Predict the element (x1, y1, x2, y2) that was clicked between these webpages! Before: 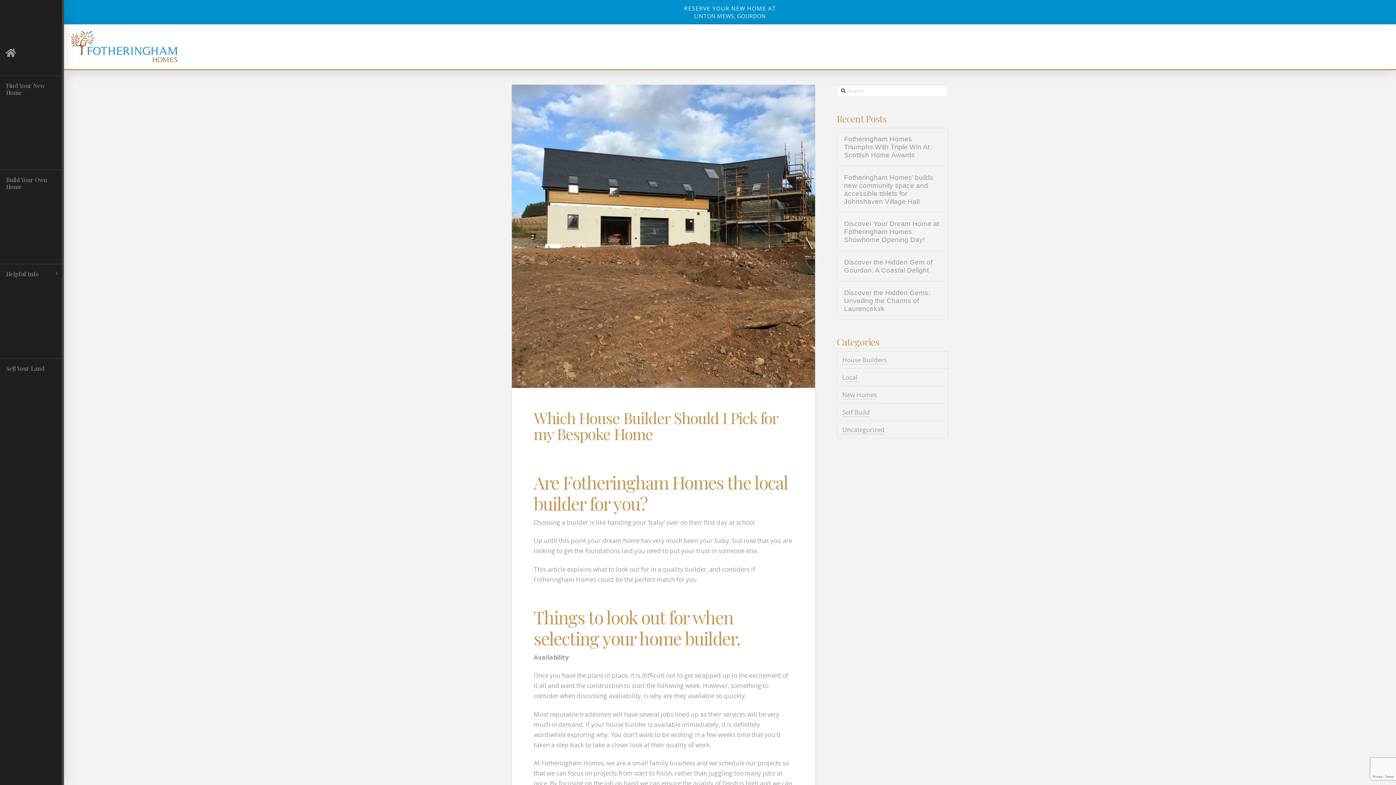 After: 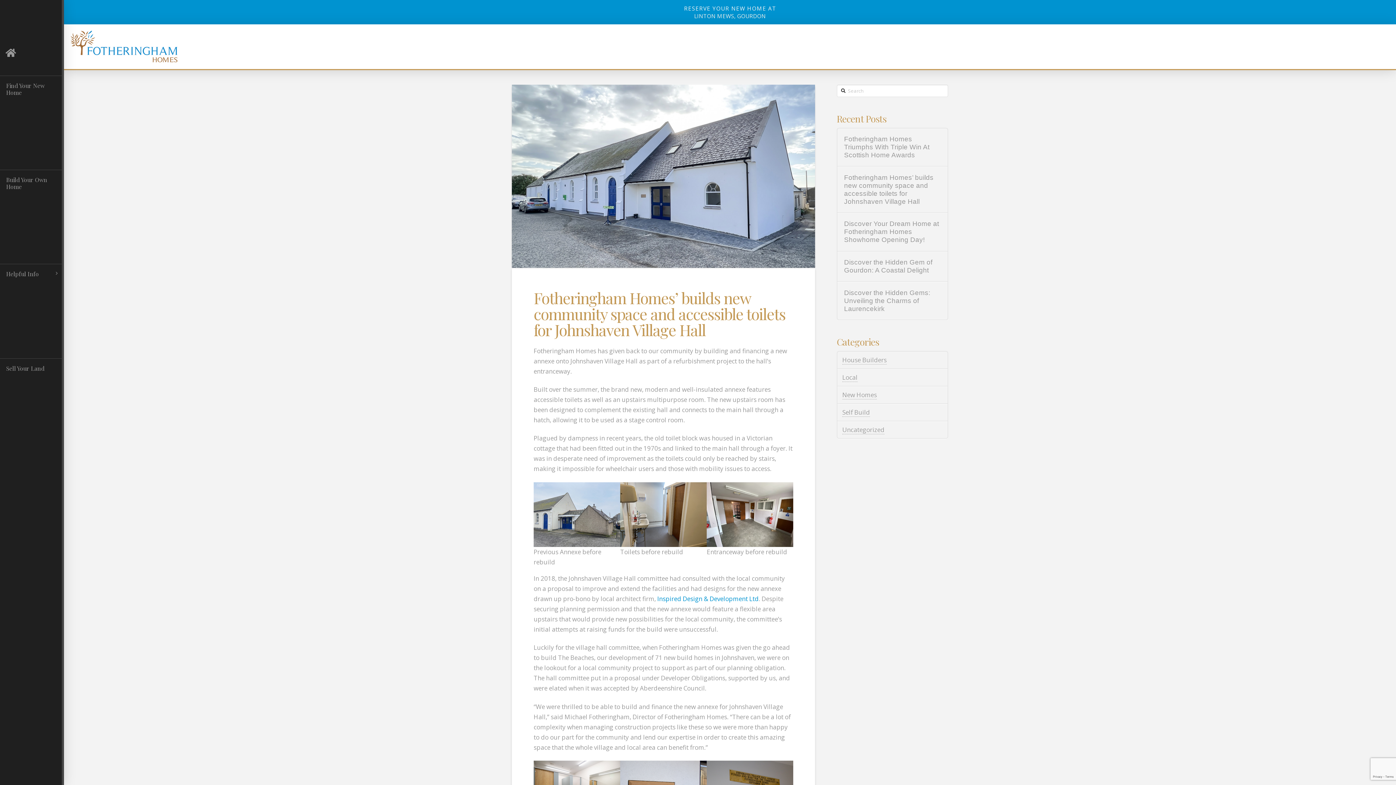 Action: bbox: (844, 173, 940, 205) label: Fotheringham Homes’ builds new community space and accessible toilets for Johnshaven Village Hall